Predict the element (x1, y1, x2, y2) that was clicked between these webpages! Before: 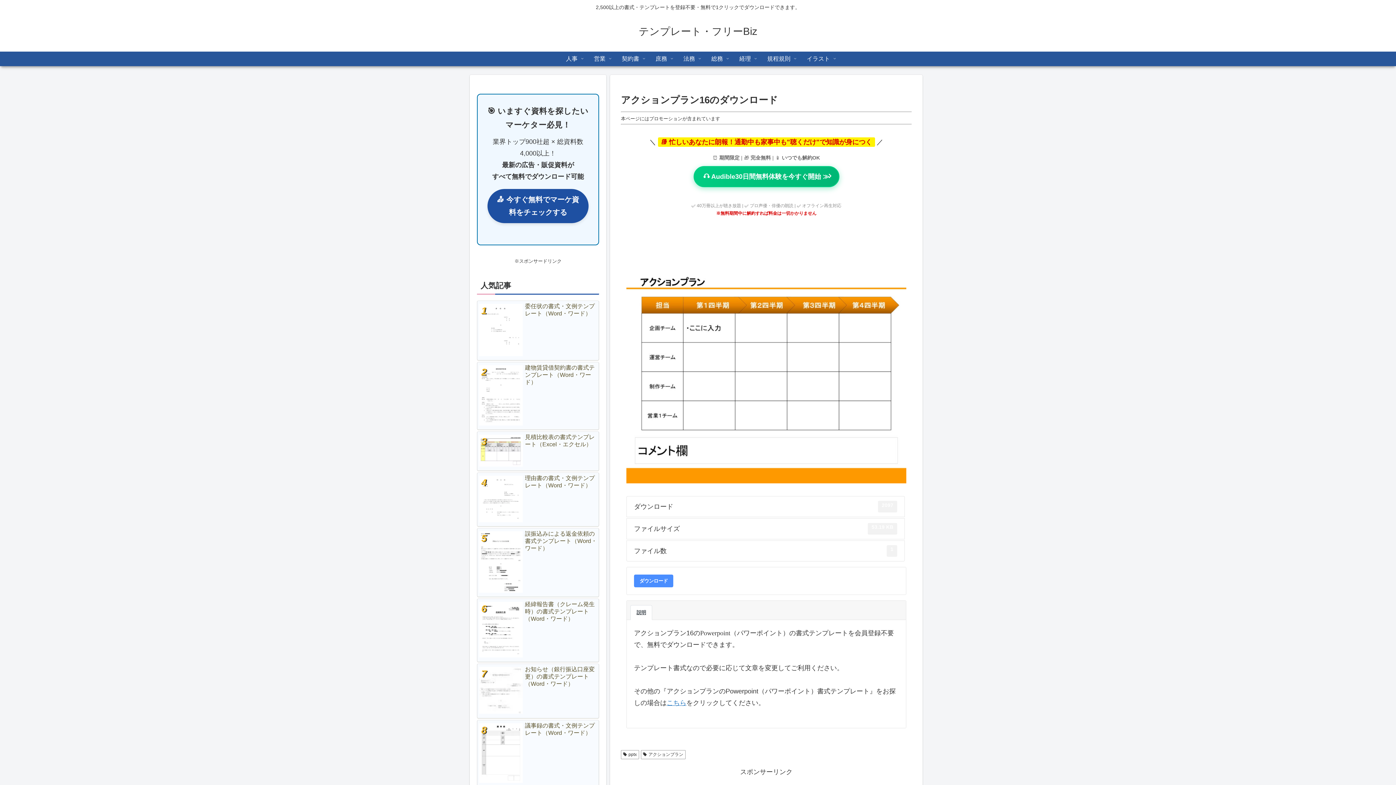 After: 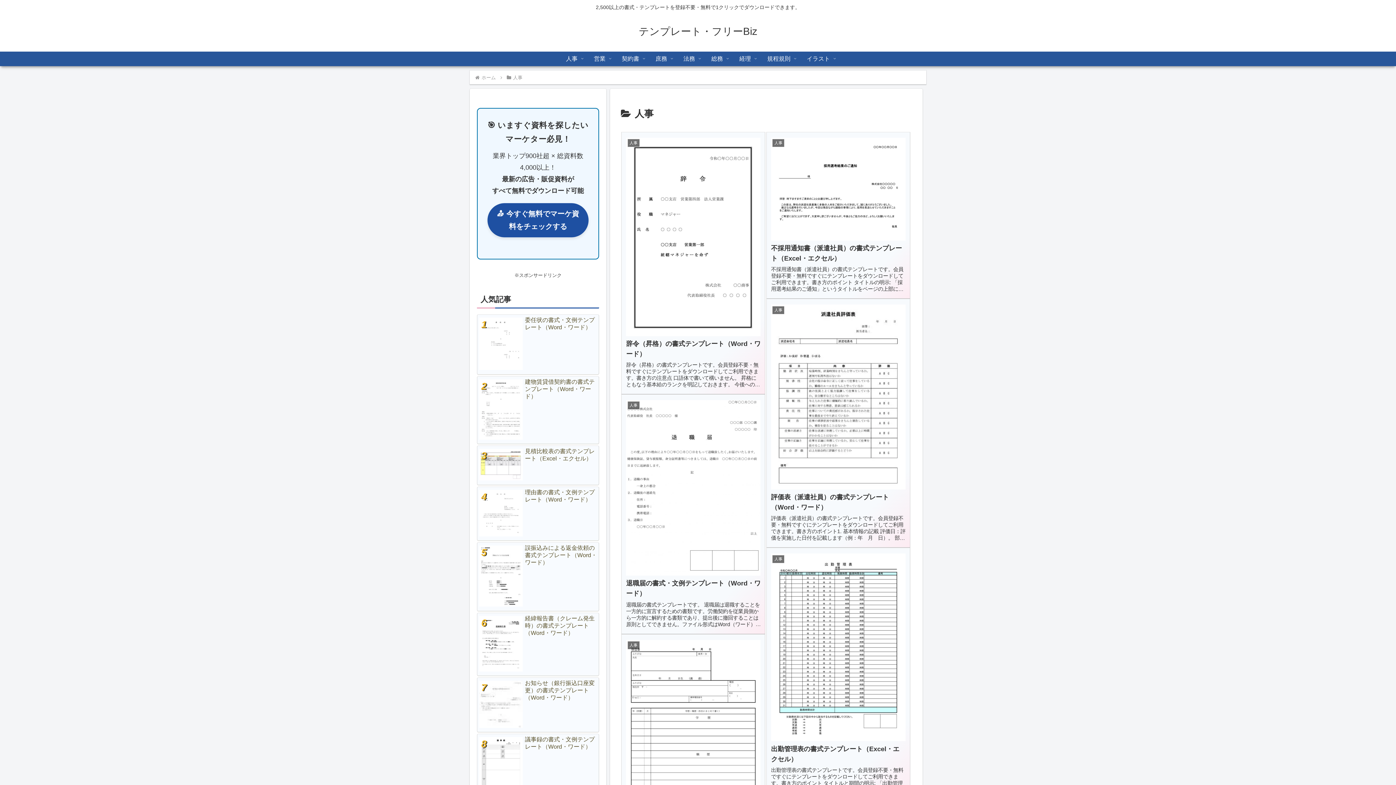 Action: bbox: (557, 51, 585, 66) label: 人事